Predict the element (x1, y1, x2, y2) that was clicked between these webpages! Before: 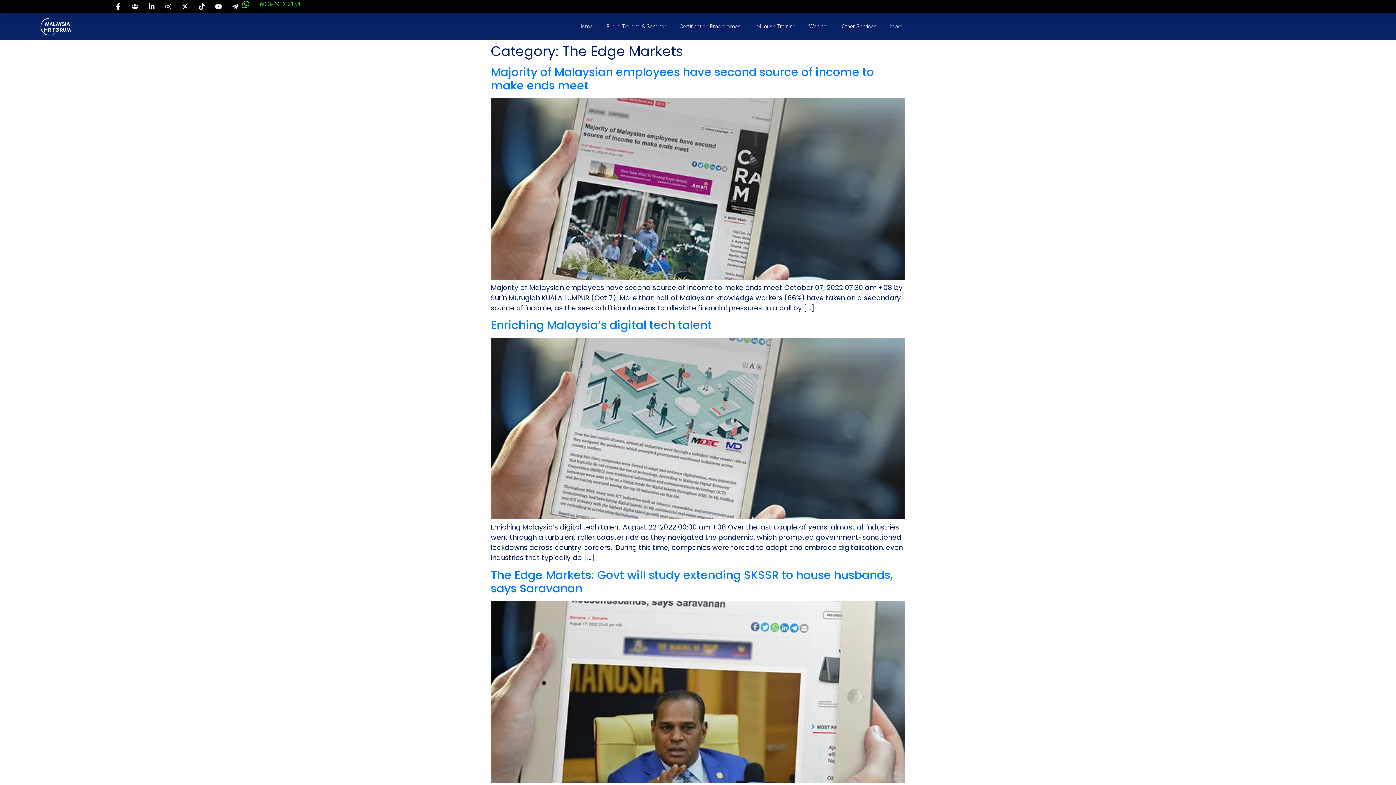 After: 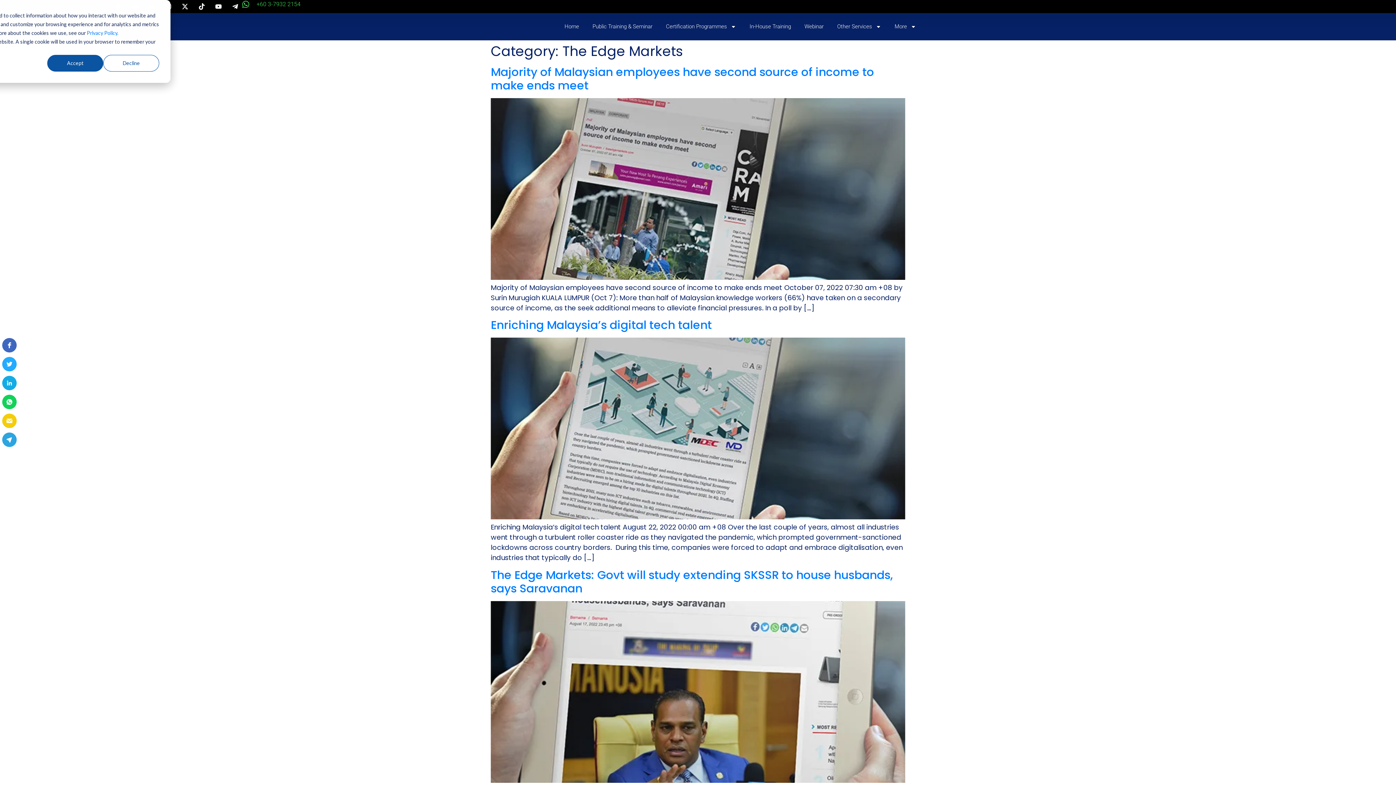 Action: bbox: (161, 0, 174, 13) label: Instagram